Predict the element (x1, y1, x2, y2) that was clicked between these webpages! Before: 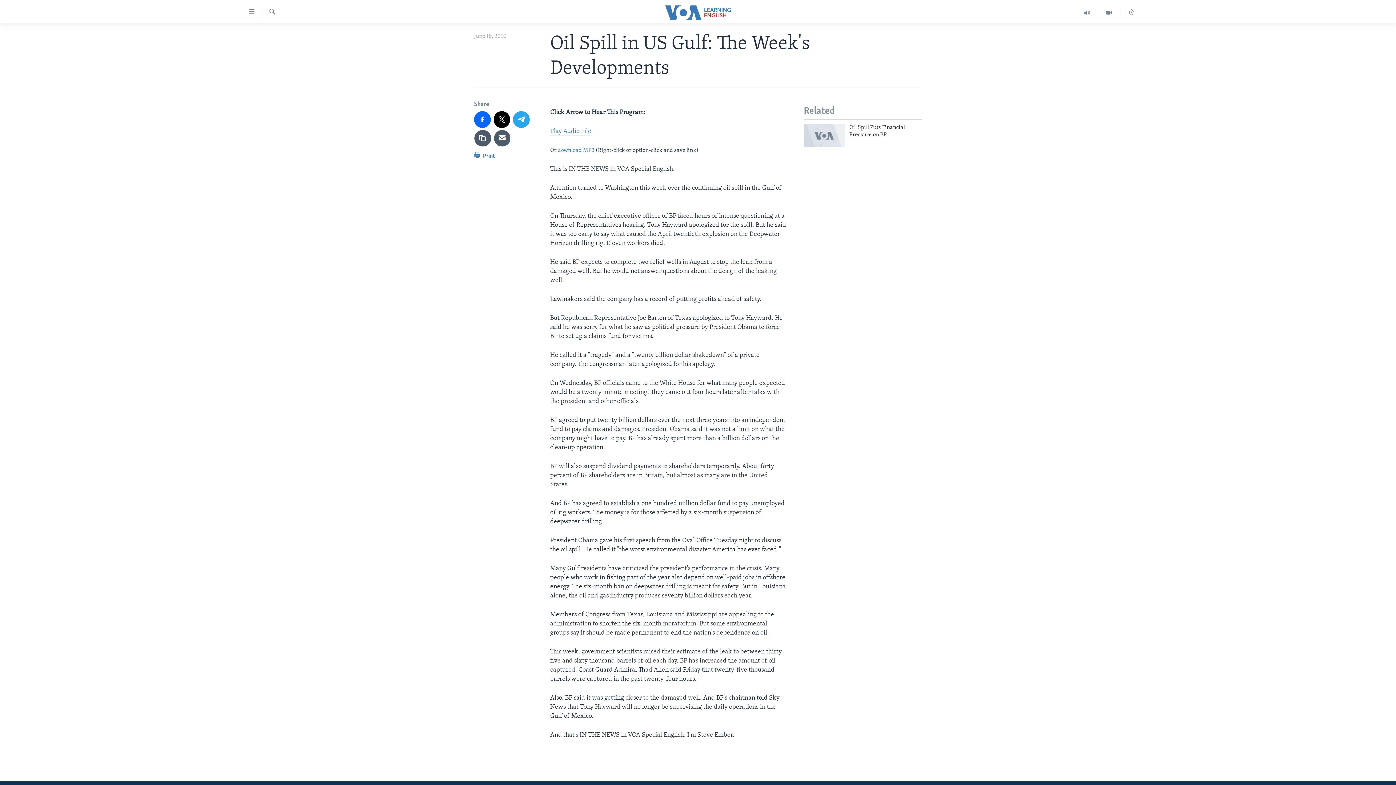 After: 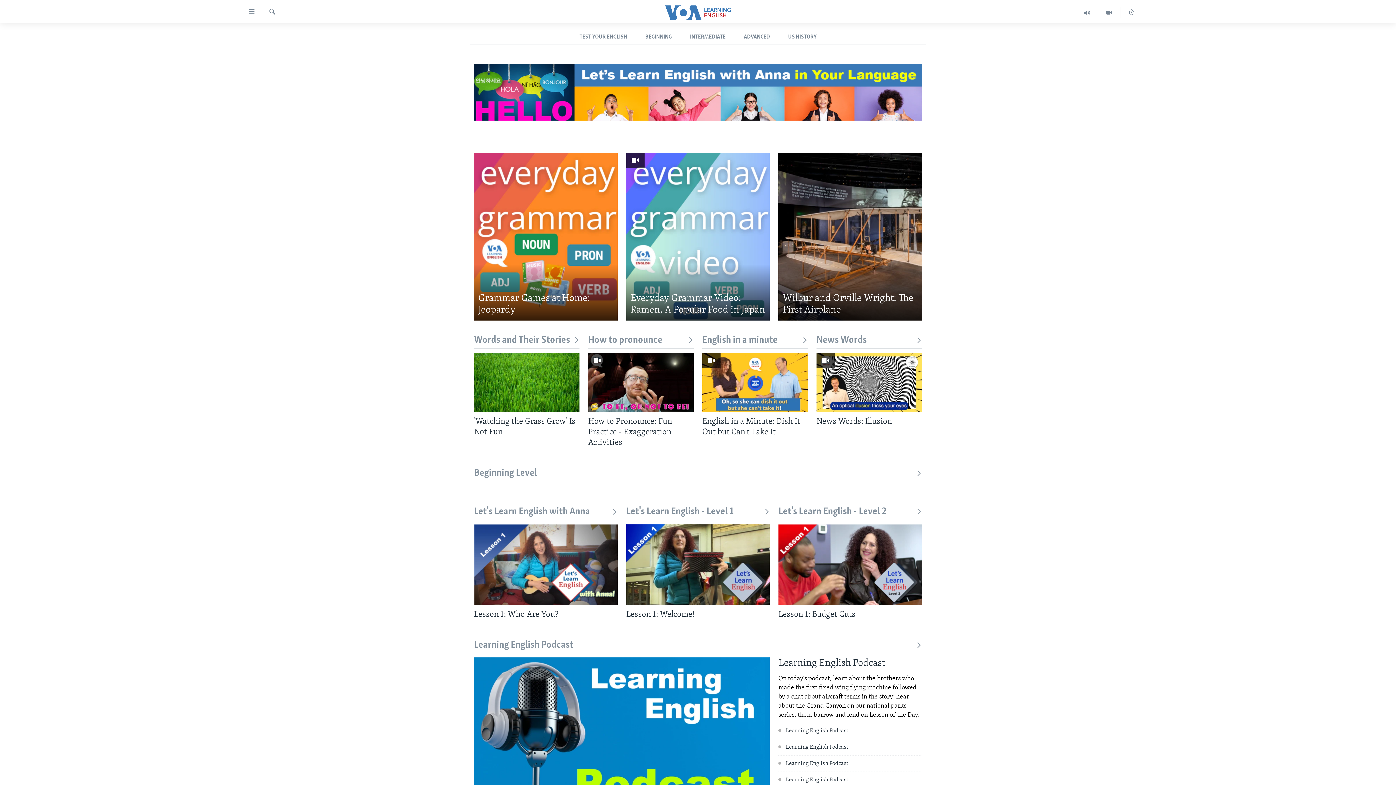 Action: bbox: (661, 5, 734, 19)